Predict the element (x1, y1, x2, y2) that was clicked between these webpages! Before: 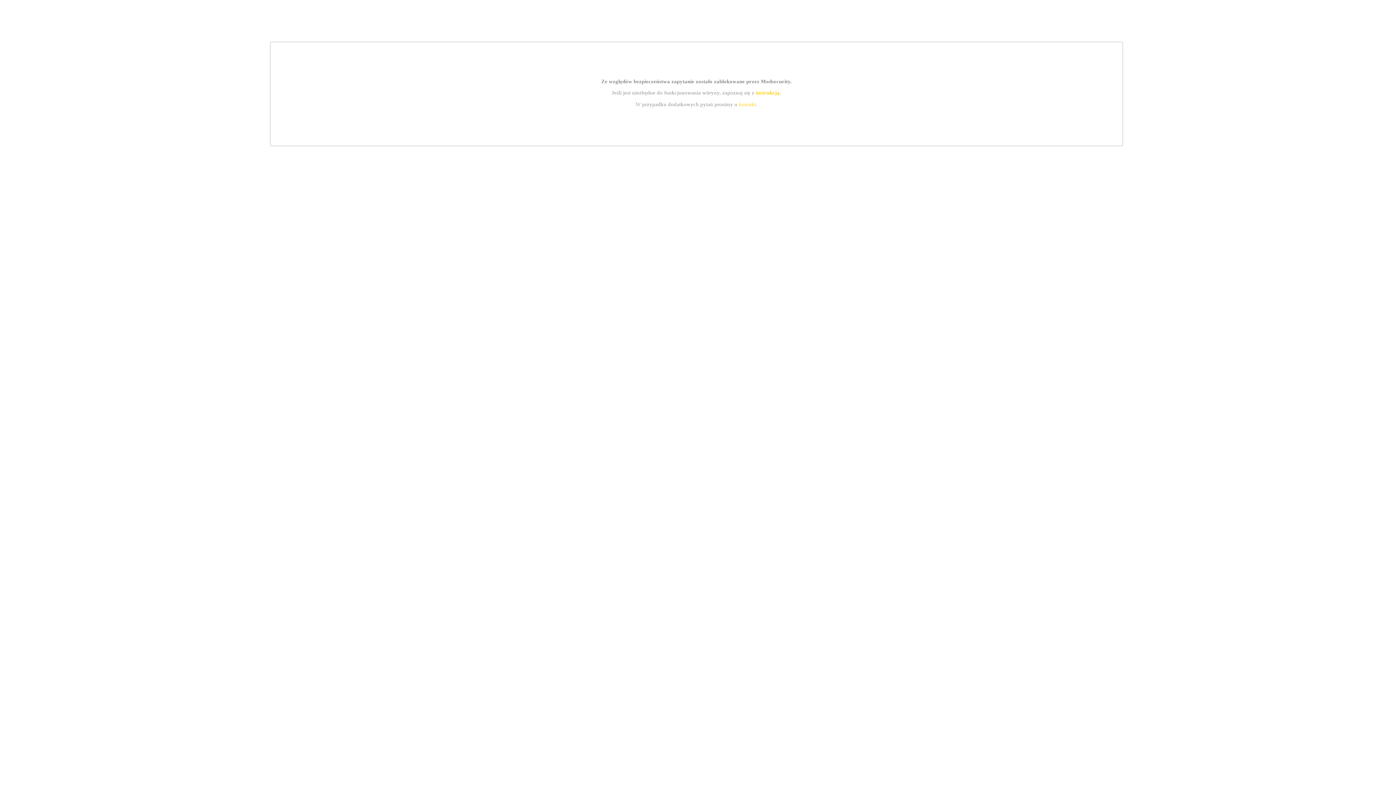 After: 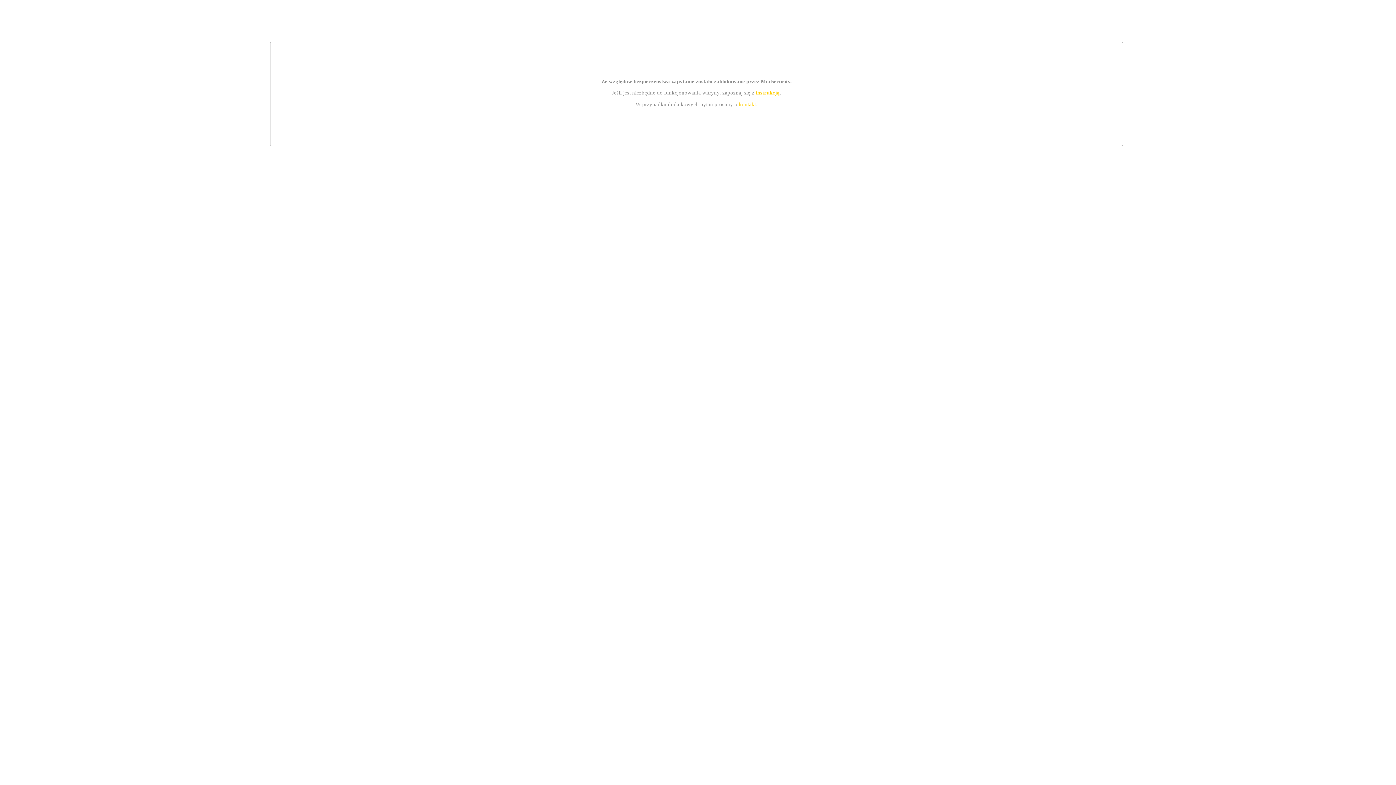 Action: bbox: (739, 101, 756, 107) label: kontakt